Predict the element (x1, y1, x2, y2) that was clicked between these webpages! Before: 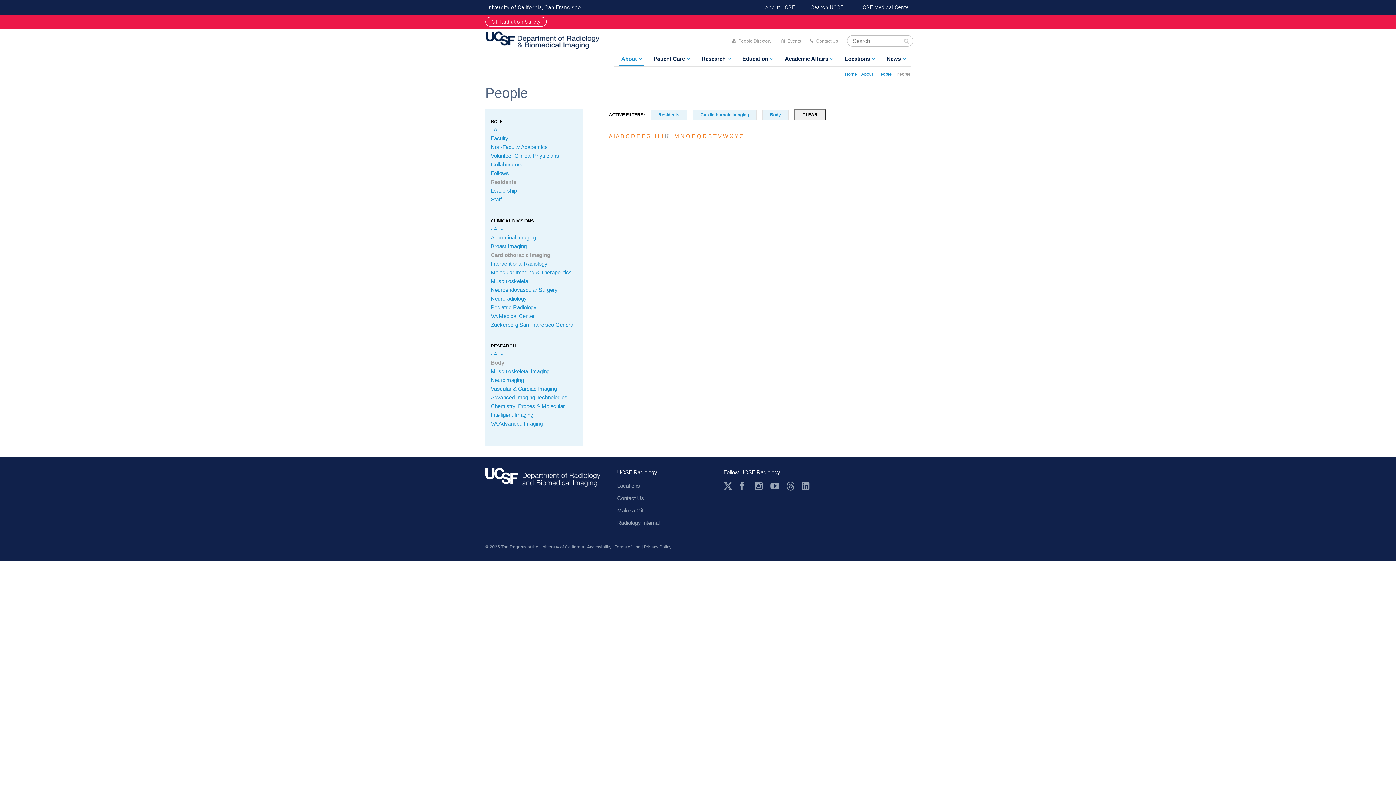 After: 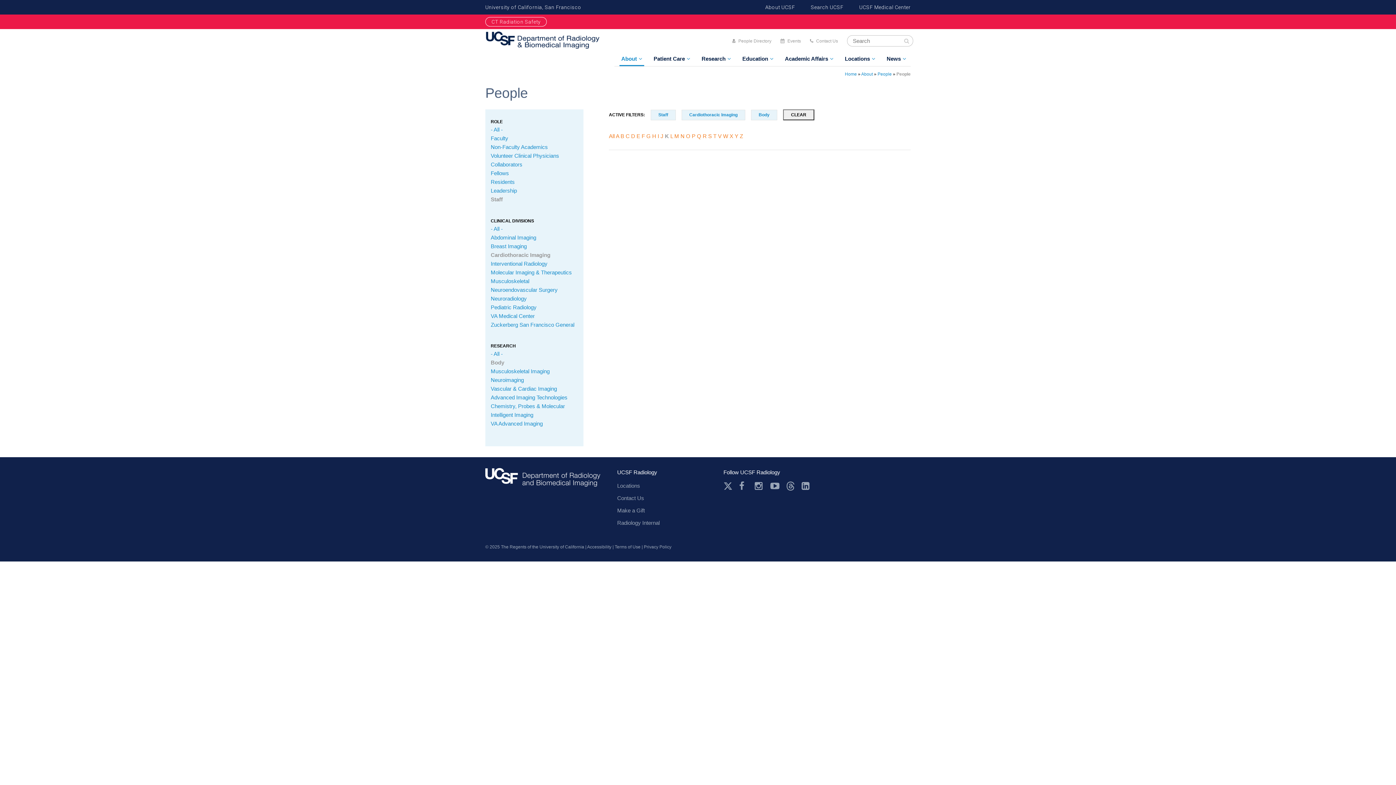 Action: label: Staff bbox: (490, 196, 501, 202)